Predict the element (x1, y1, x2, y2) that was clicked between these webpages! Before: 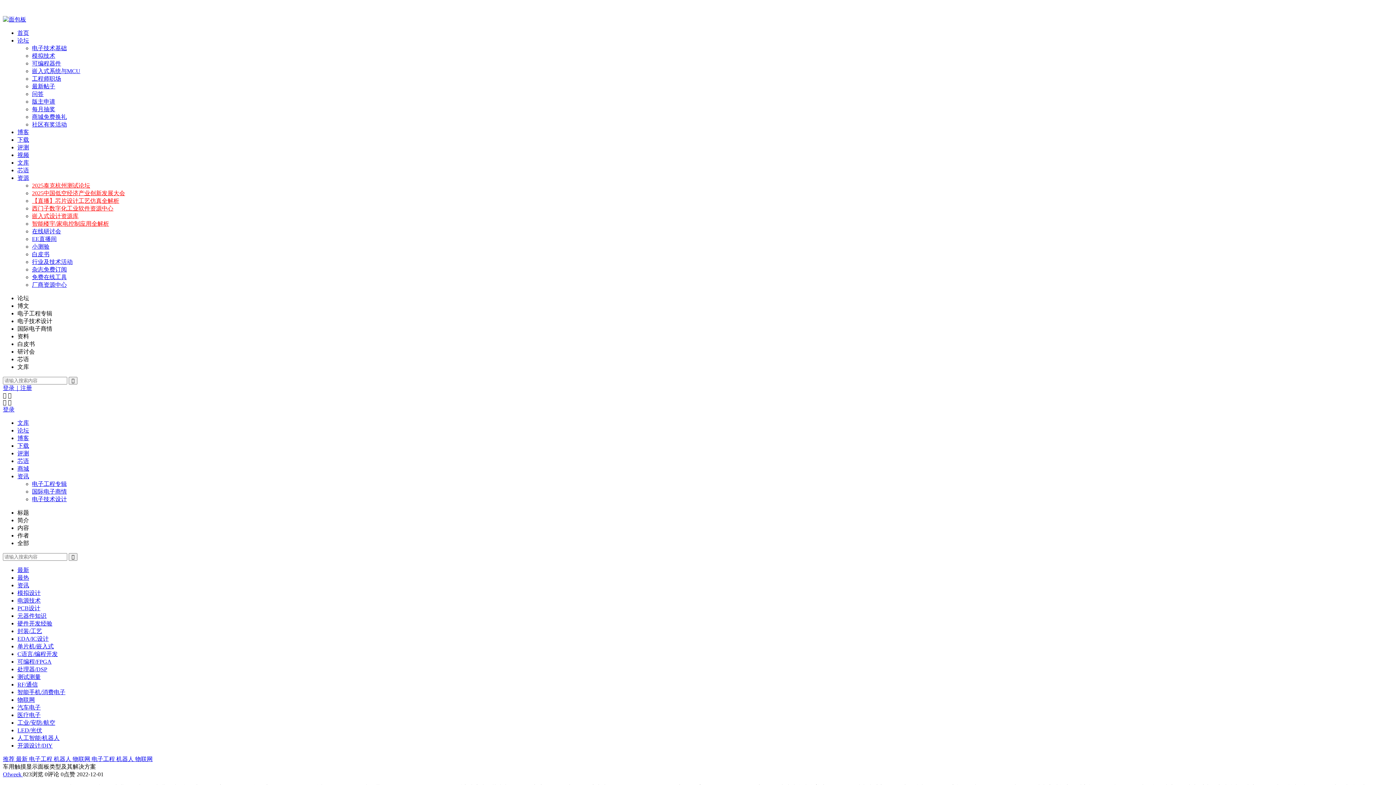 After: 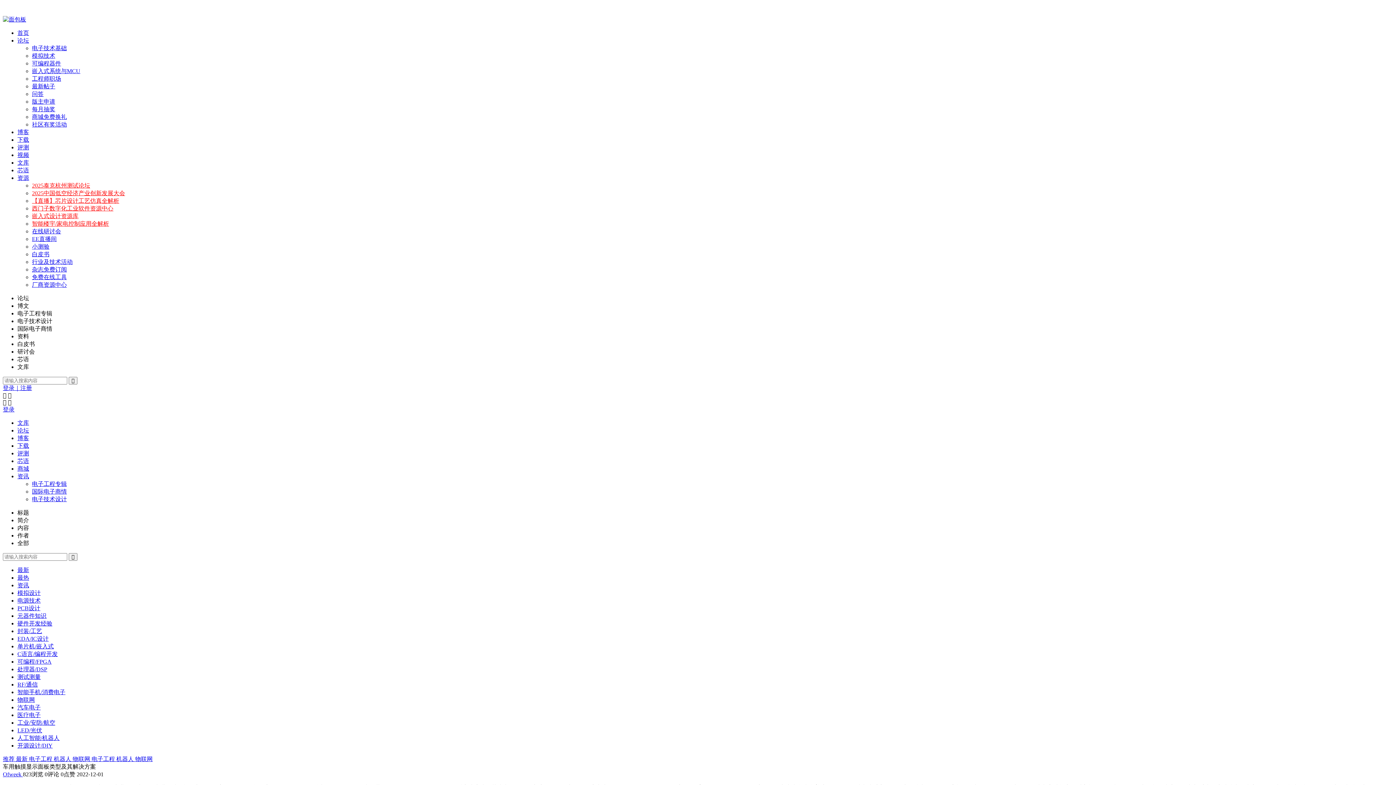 Action: bbox: (53, 756, 72, 762) label: 机器人 